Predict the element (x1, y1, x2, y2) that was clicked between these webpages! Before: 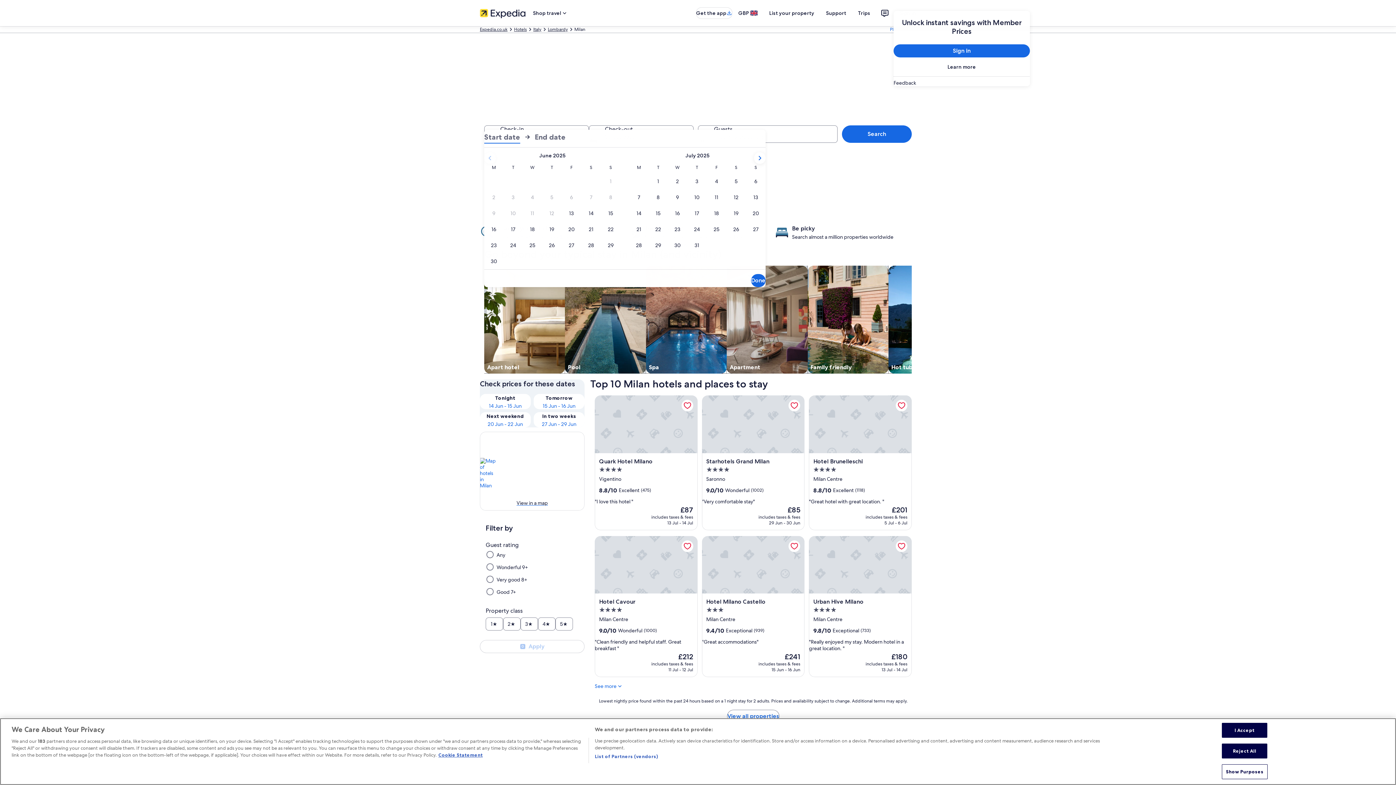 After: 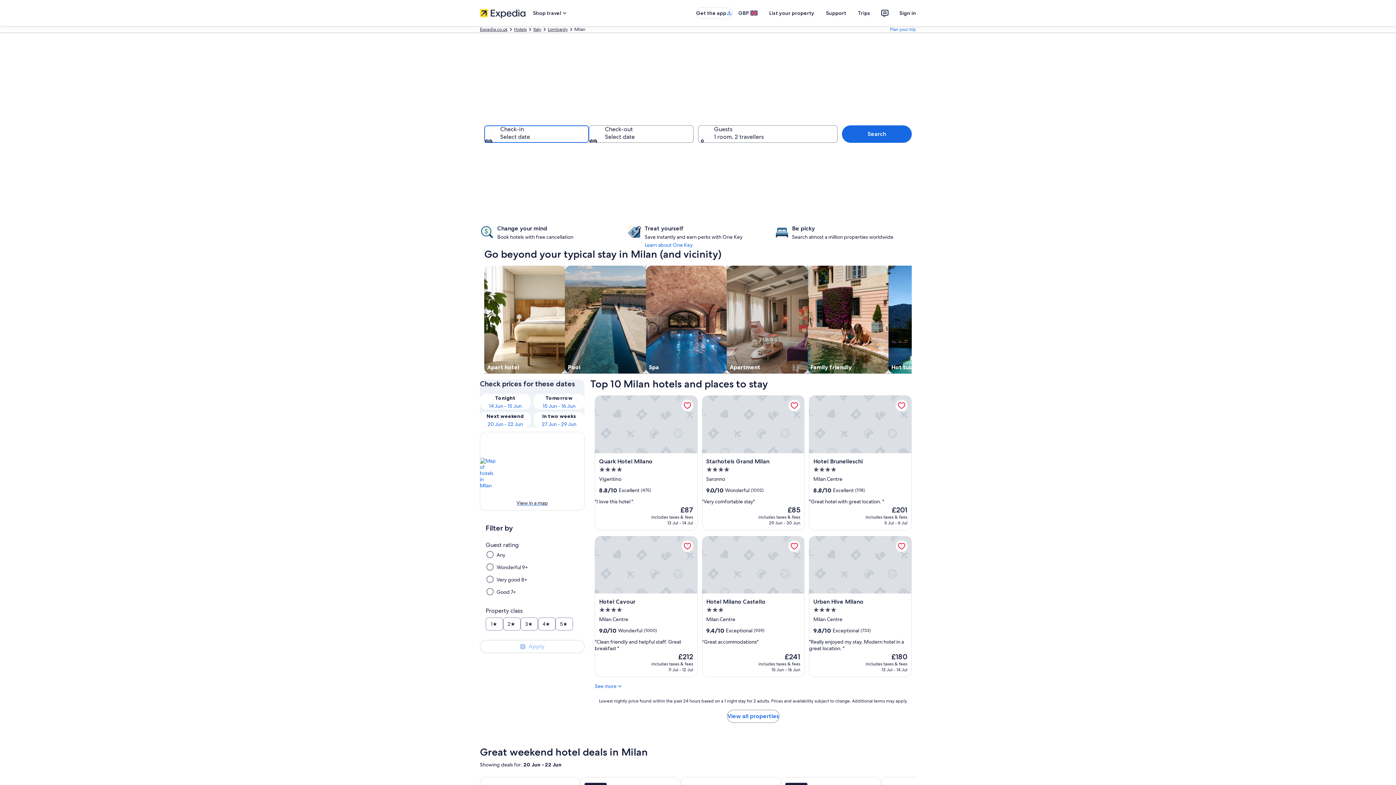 Action: bbox: (1222, 744, 1267, 758) label: Reject All